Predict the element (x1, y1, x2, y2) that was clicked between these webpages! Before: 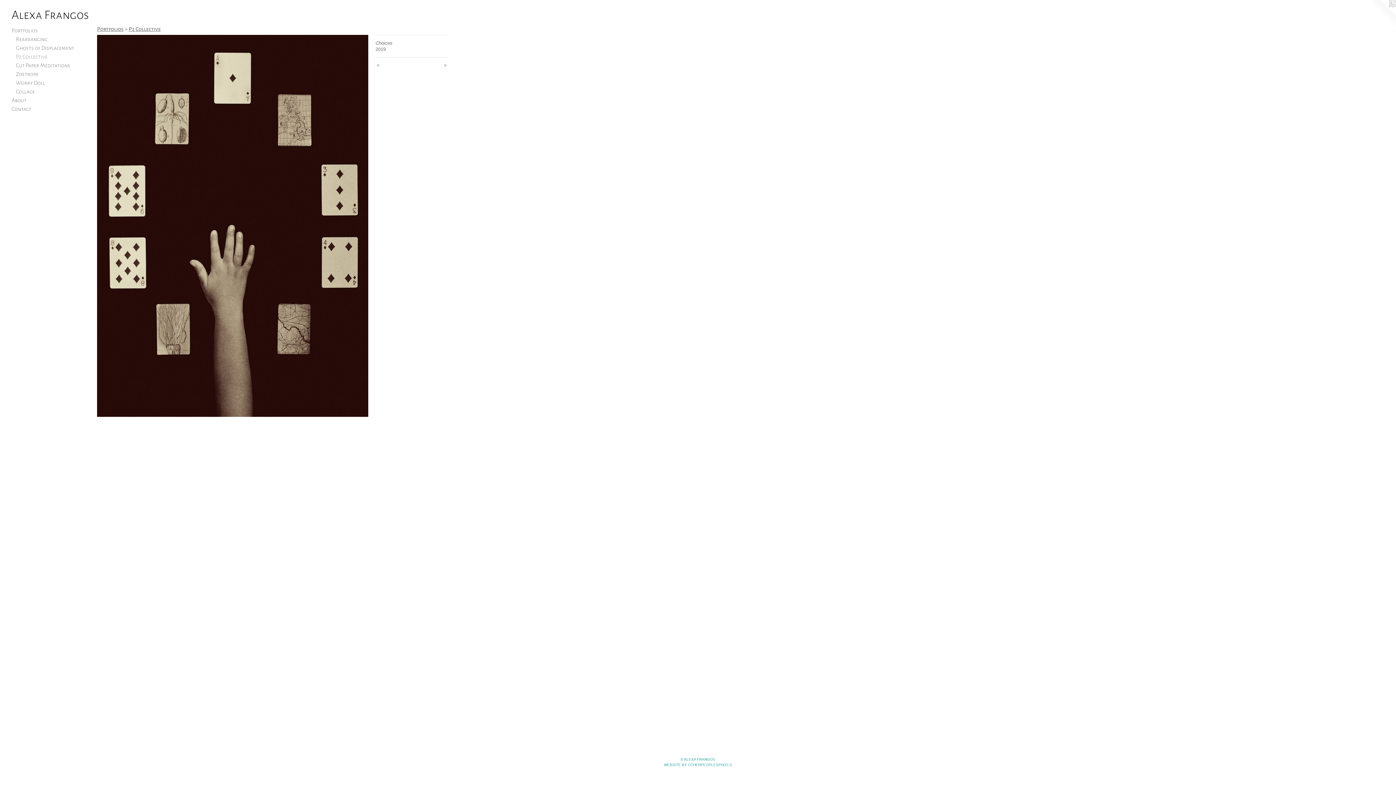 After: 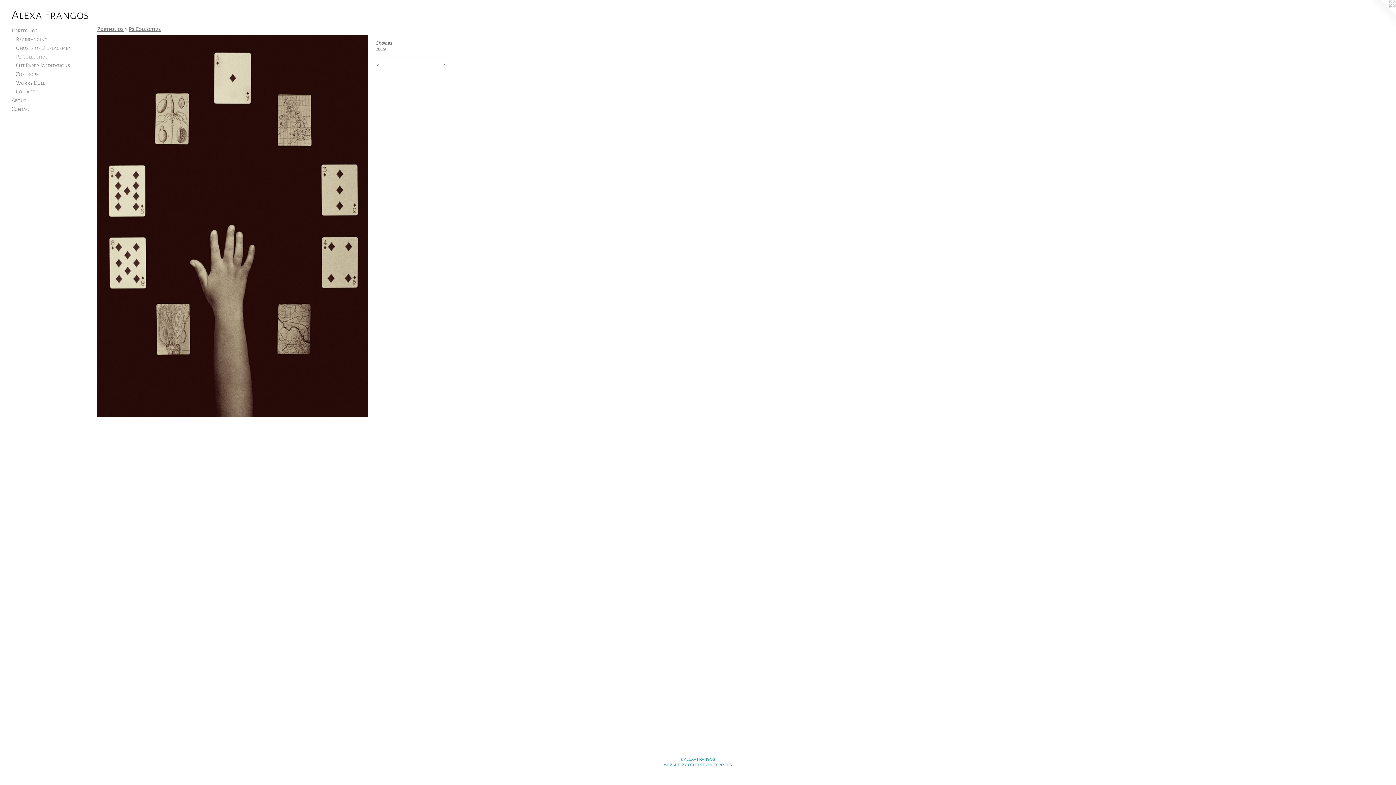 Action: bbox: (1367, 0, 1396, 29)